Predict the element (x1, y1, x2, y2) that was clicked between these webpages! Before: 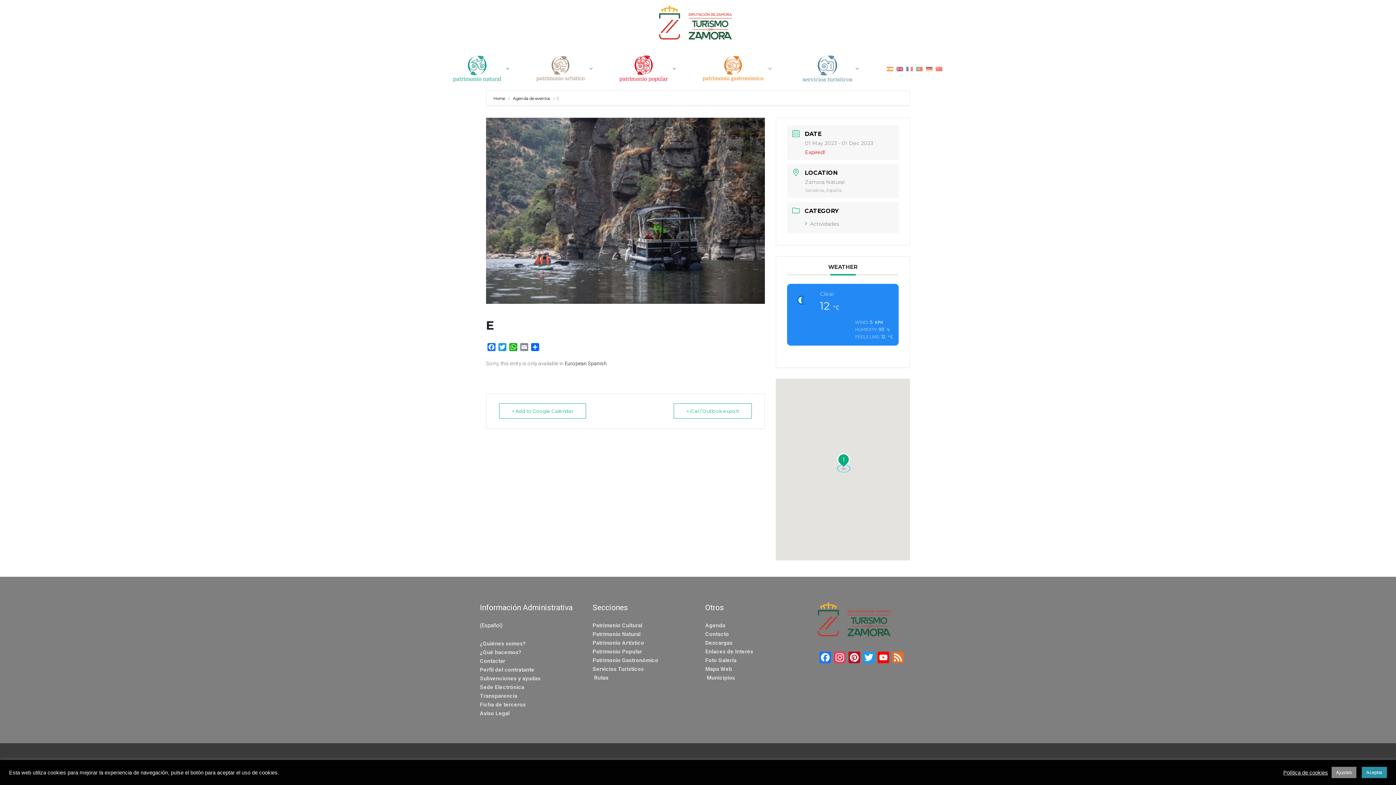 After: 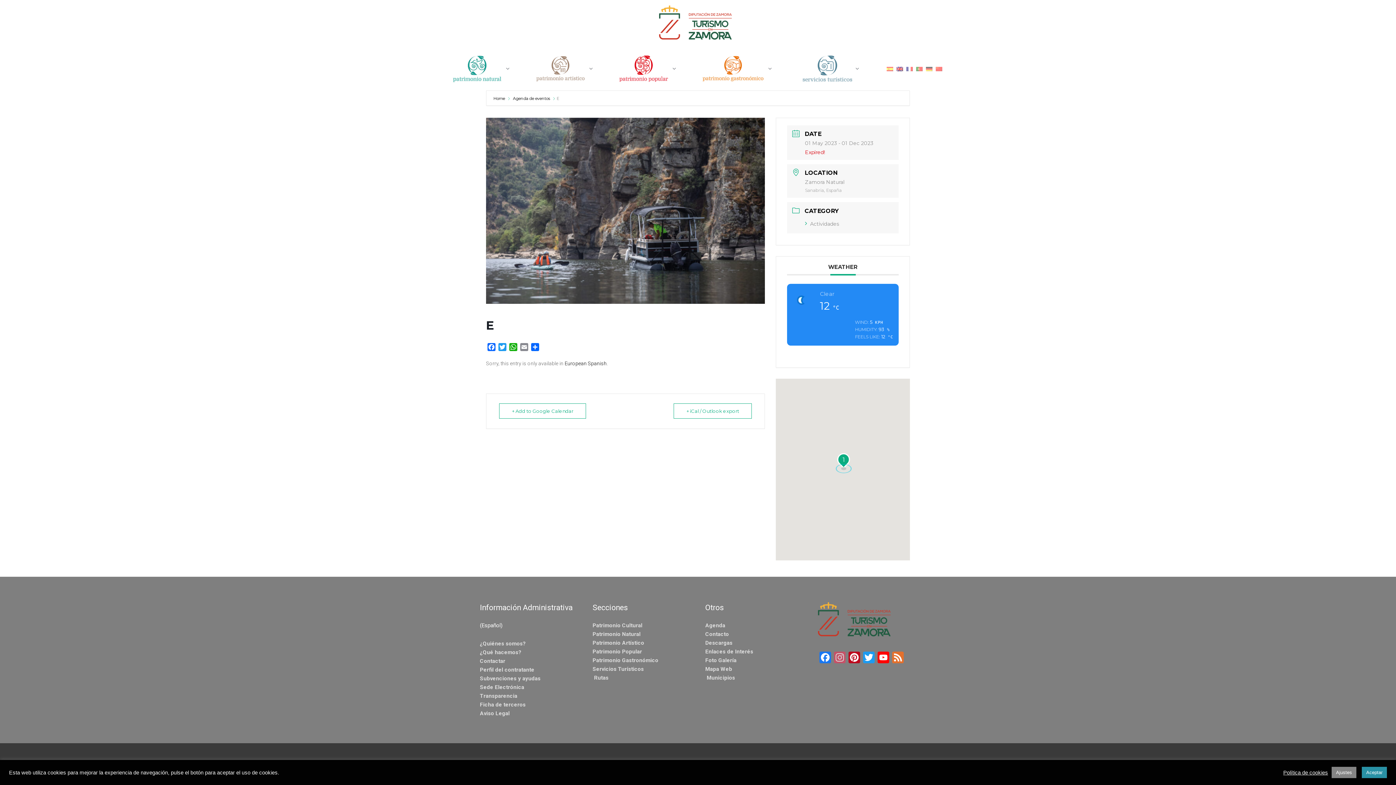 Action: label: Instagram bbox: (832, 652, 847, 665)